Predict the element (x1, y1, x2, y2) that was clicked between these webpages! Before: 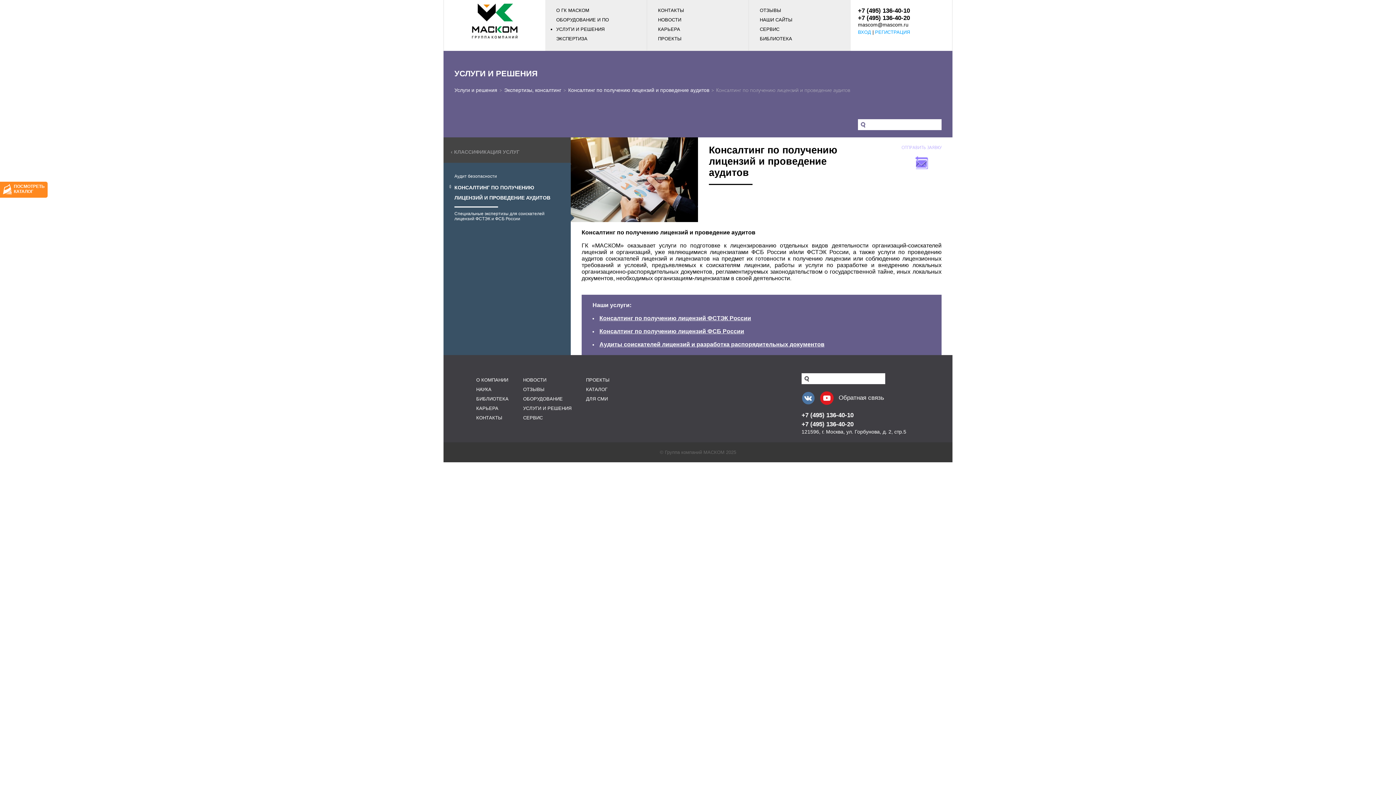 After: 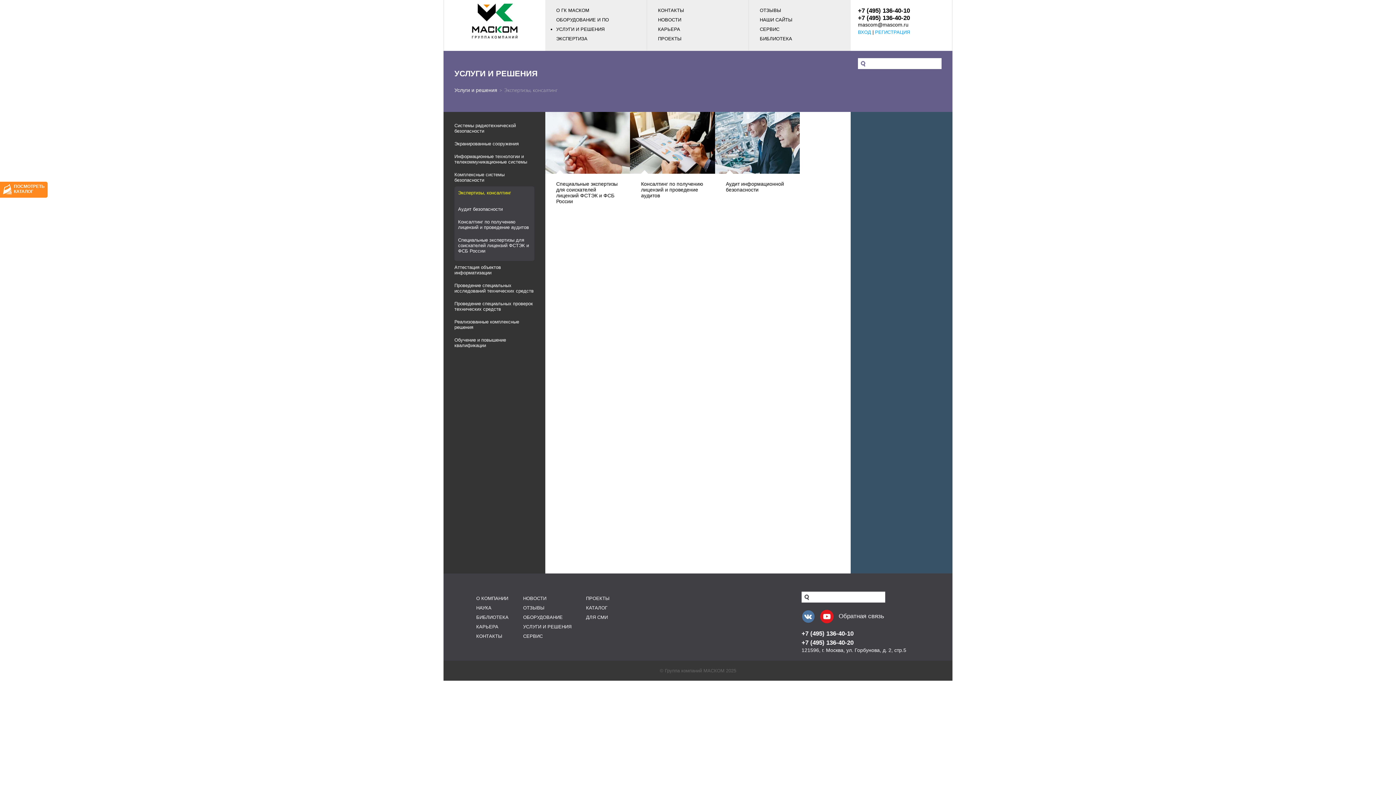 Action: bbox: (504, 87, 561, 93) label: Экспертизы, консалтинг